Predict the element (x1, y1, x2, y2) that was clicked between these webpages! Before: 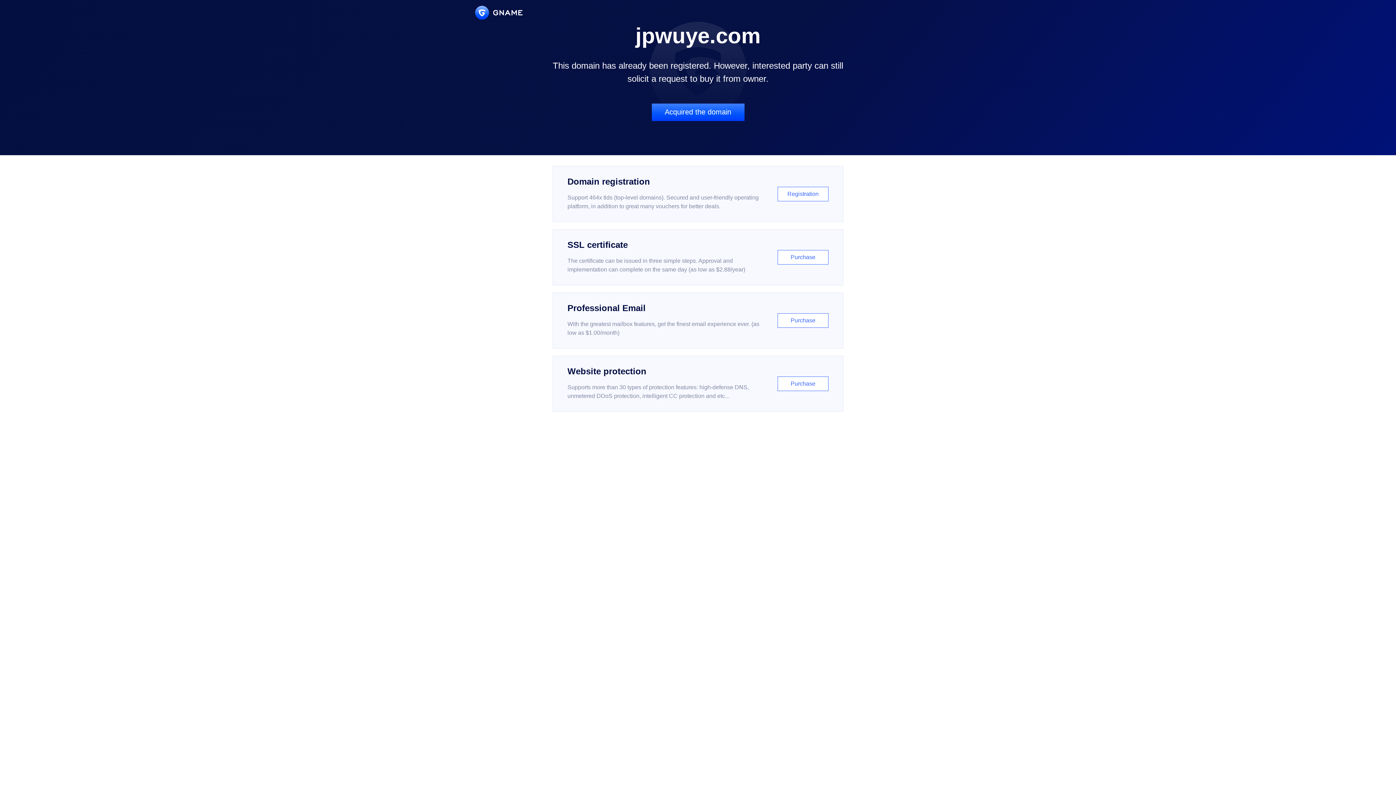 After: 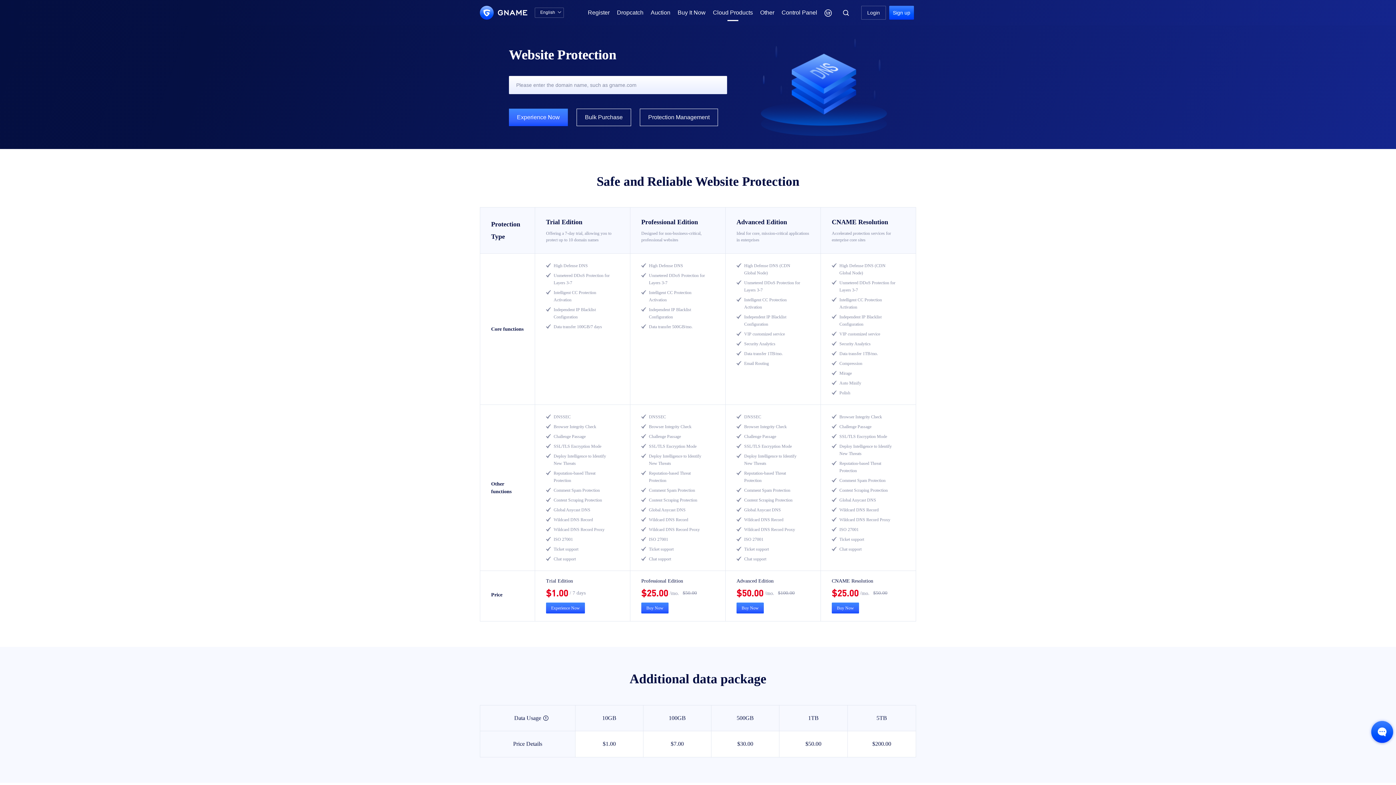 Action: label: Website protection

Supports more than 30 types of protection features: high-defense DNS, unmetered DDoS protection, intelligent CC protection and etc...

Purchase bbox: (552, 356, 843, 412)